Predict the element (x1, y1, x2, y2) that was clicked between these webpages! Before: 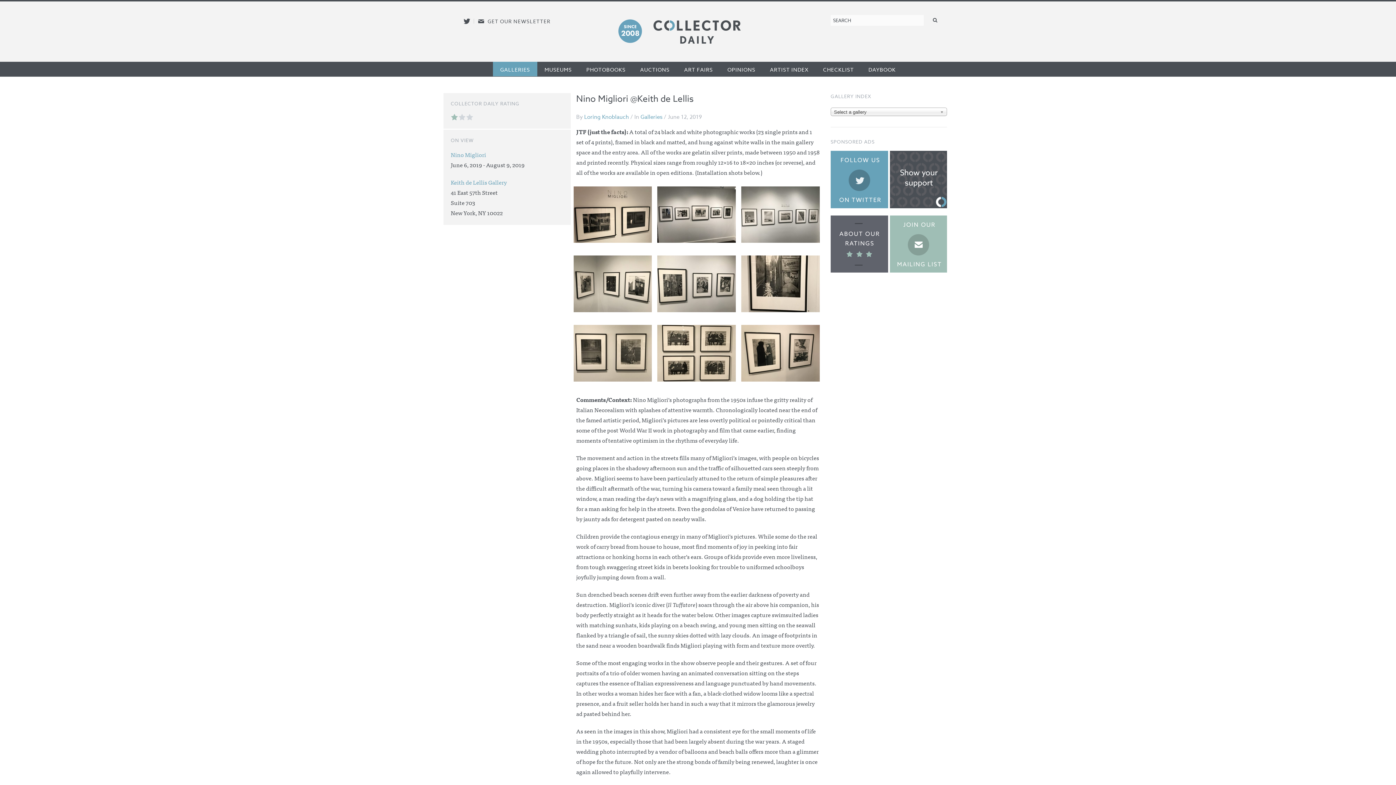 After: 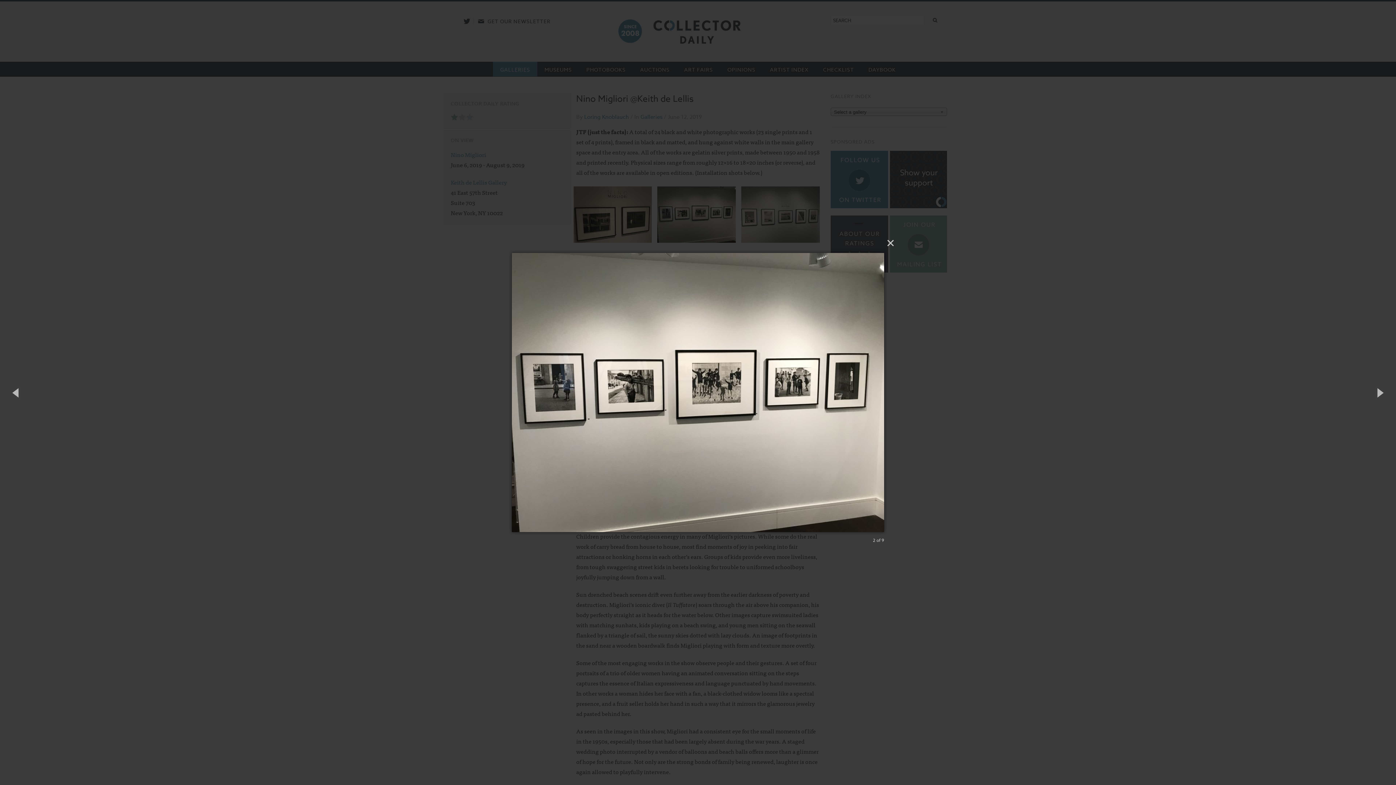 Action: bbox: (657, 186, 736, 243)